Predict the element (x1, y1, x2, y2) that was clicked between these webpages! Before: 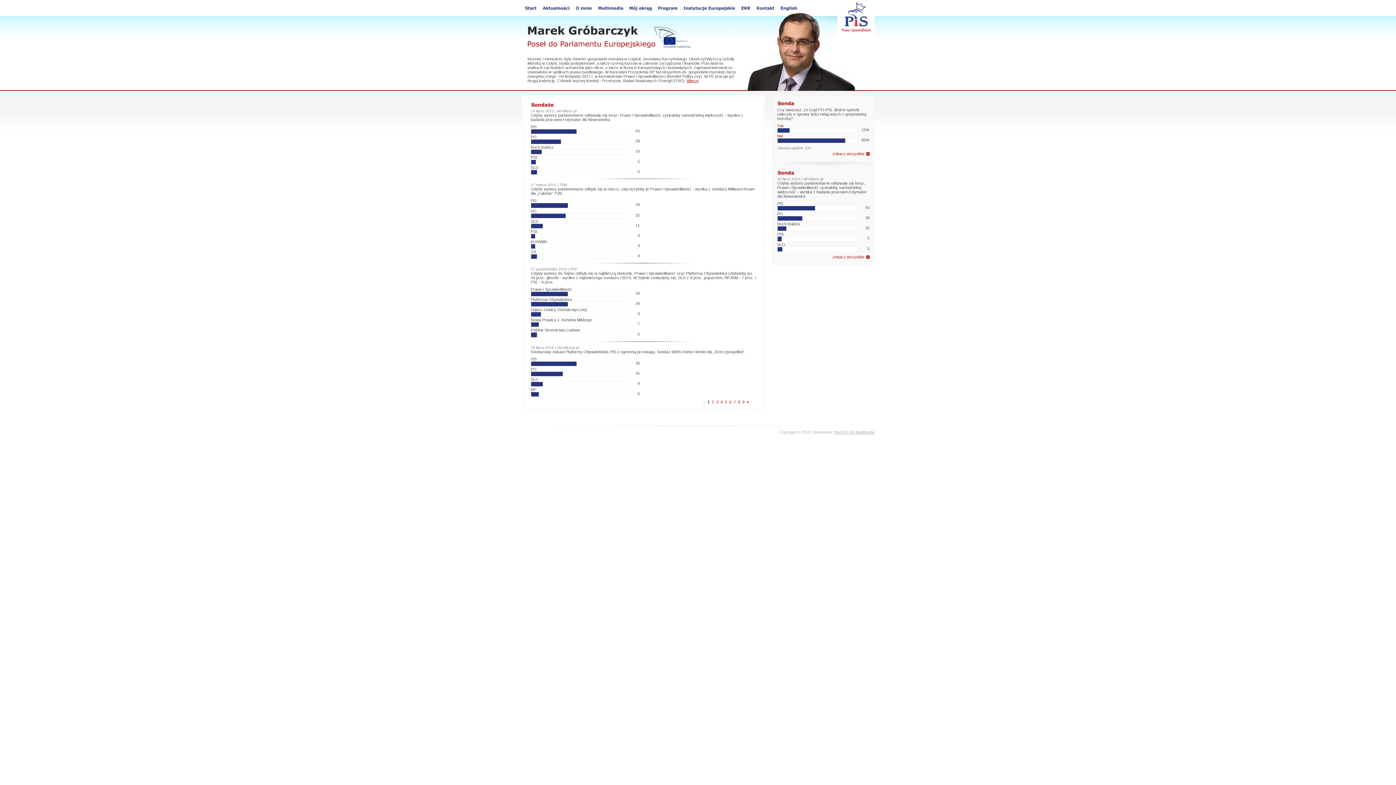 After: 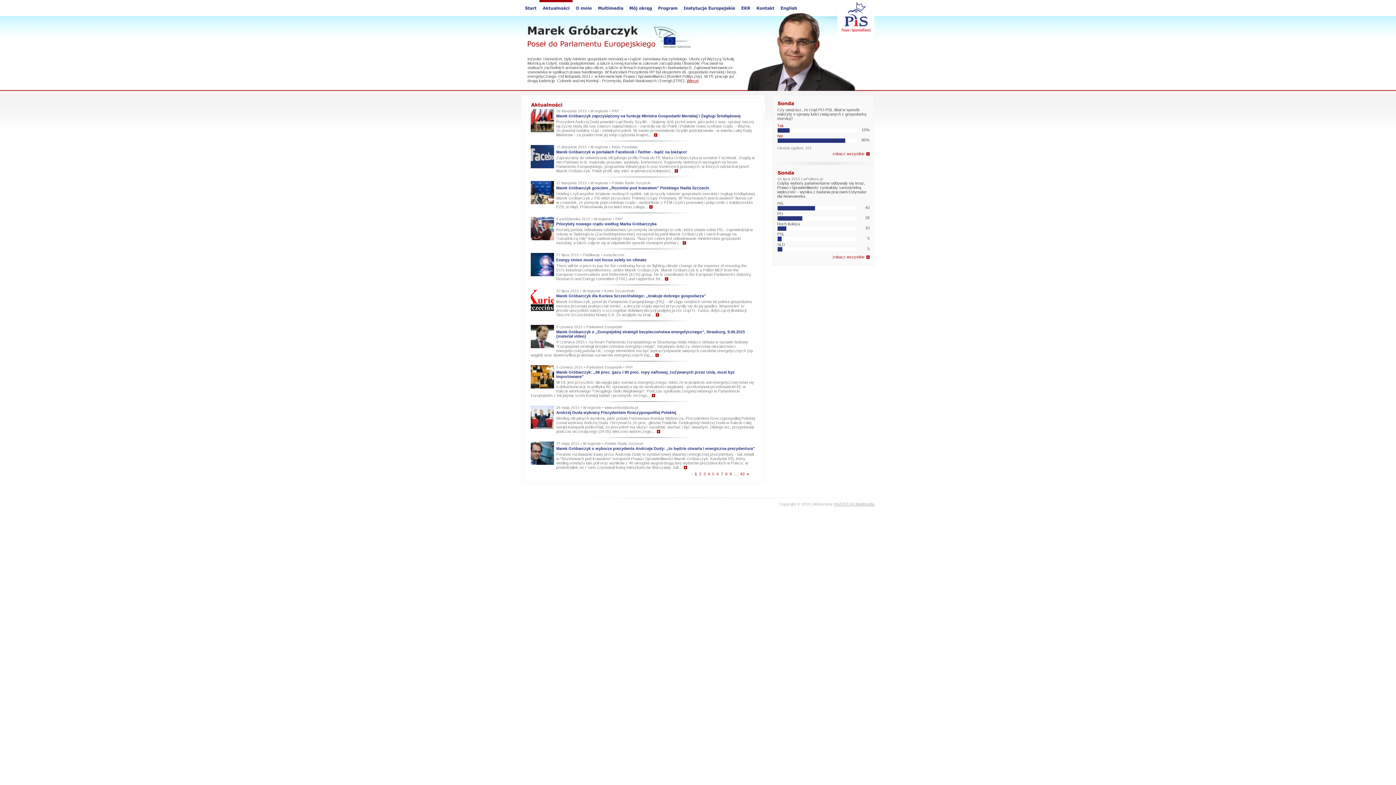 Action: bbox: (539, 0, 572, 16)